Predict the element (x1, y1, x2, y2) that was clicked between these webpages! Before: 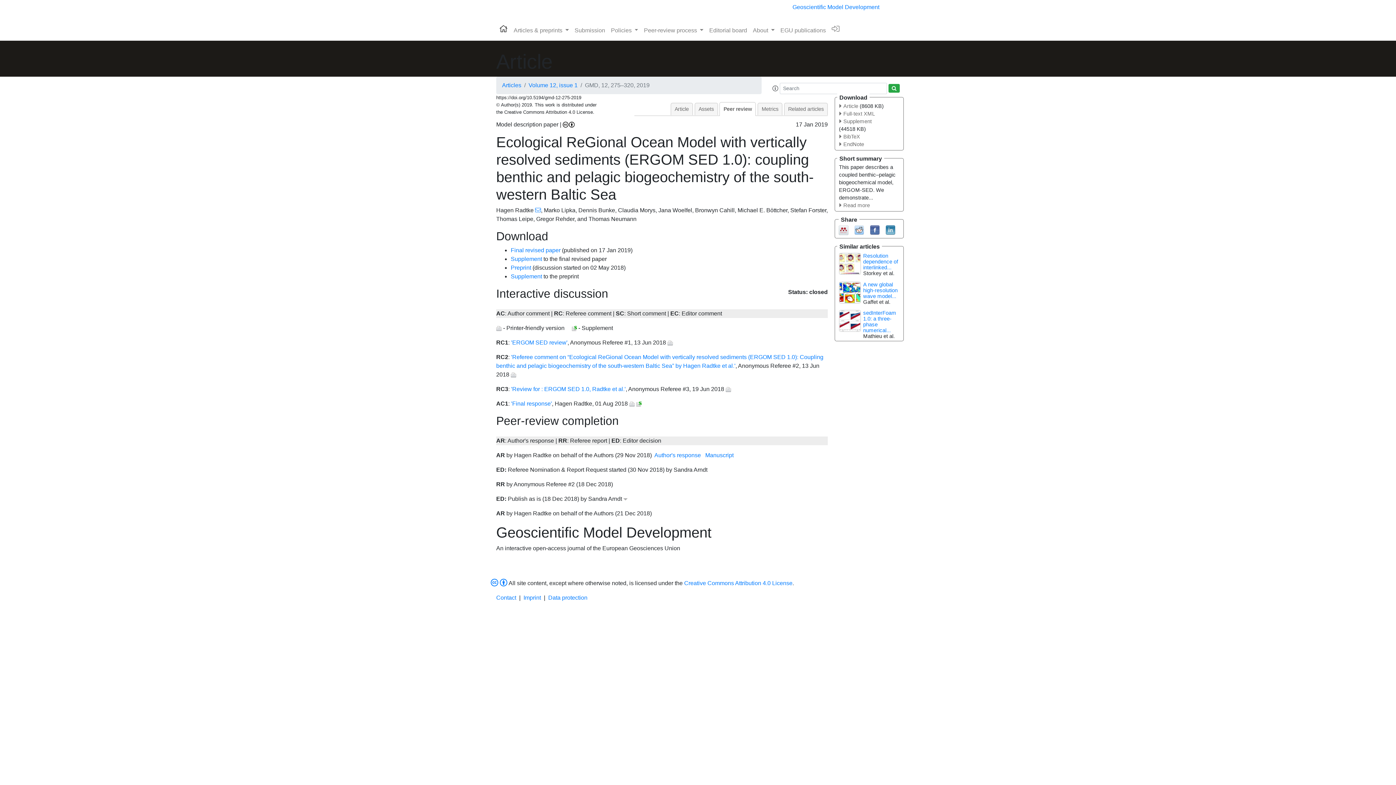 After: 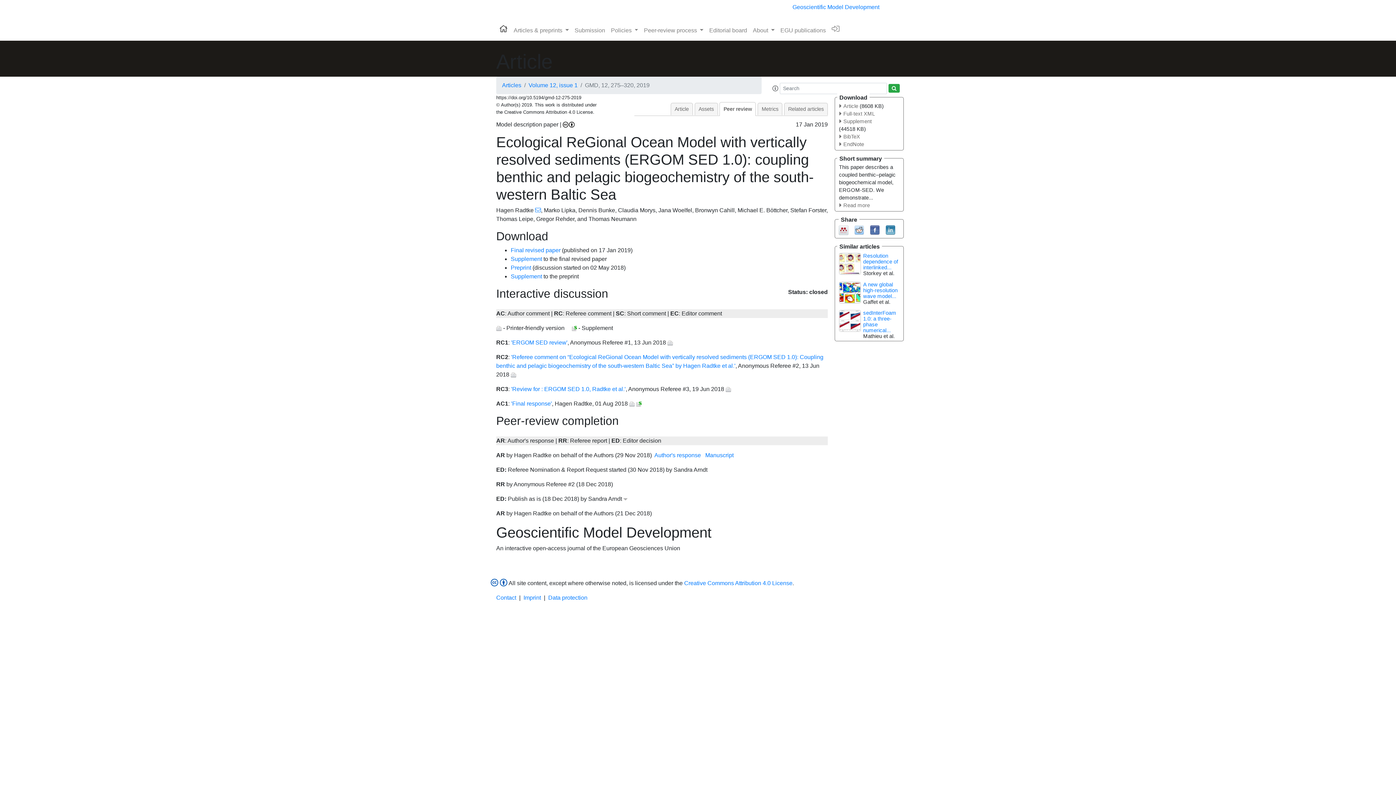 Action: bbox: (490, 580, 507, 586)